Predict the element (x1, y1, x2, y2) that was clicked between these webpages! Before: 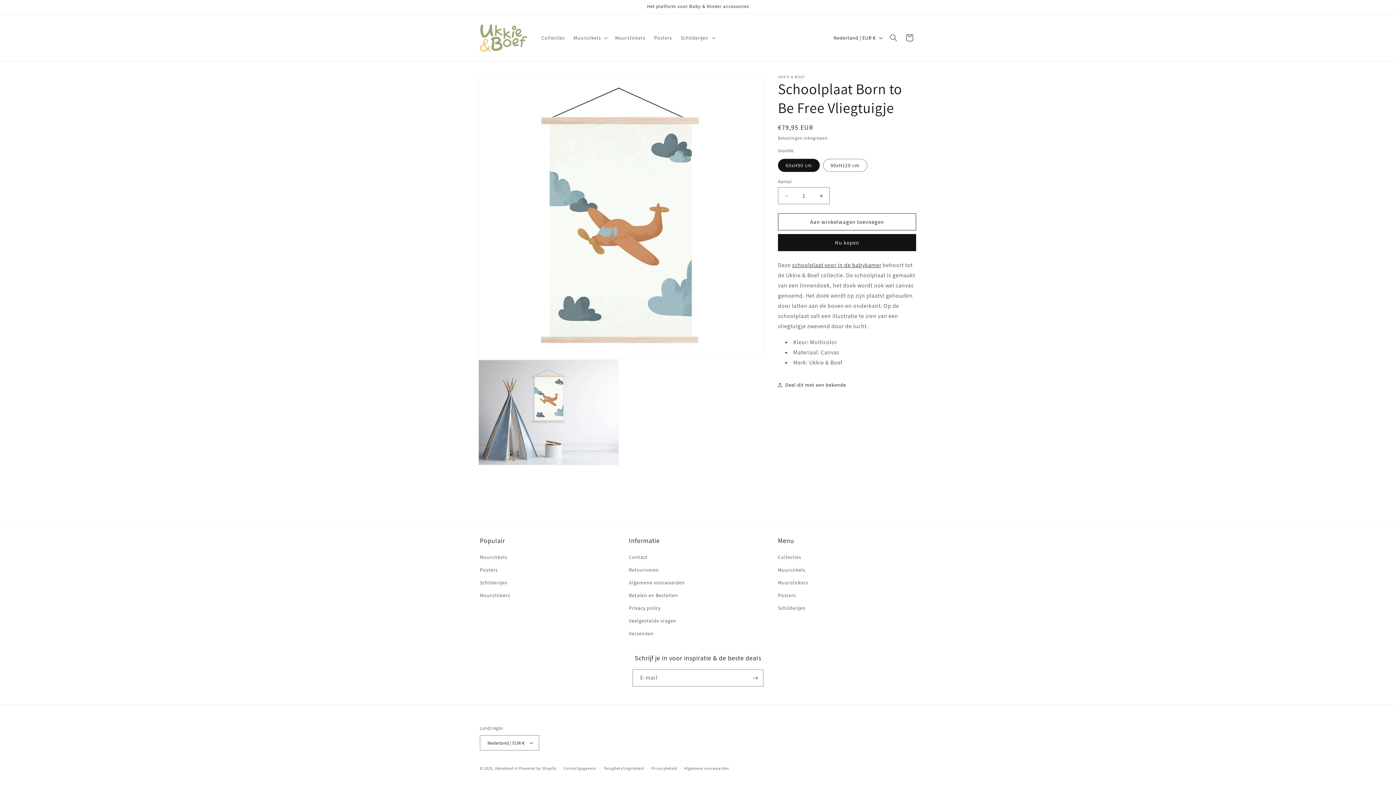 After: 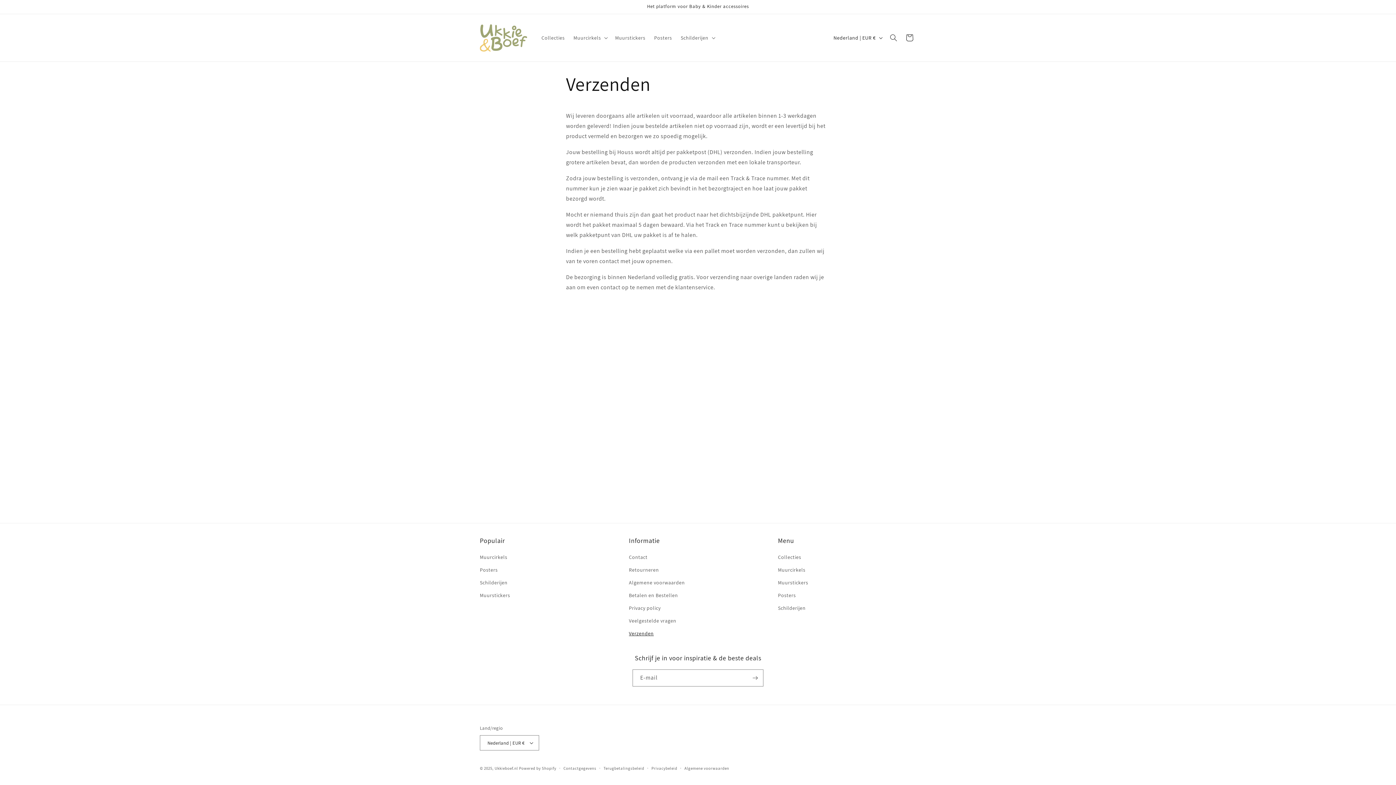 Action: bbox: (629, 627, 653, 640) label: Verzenden